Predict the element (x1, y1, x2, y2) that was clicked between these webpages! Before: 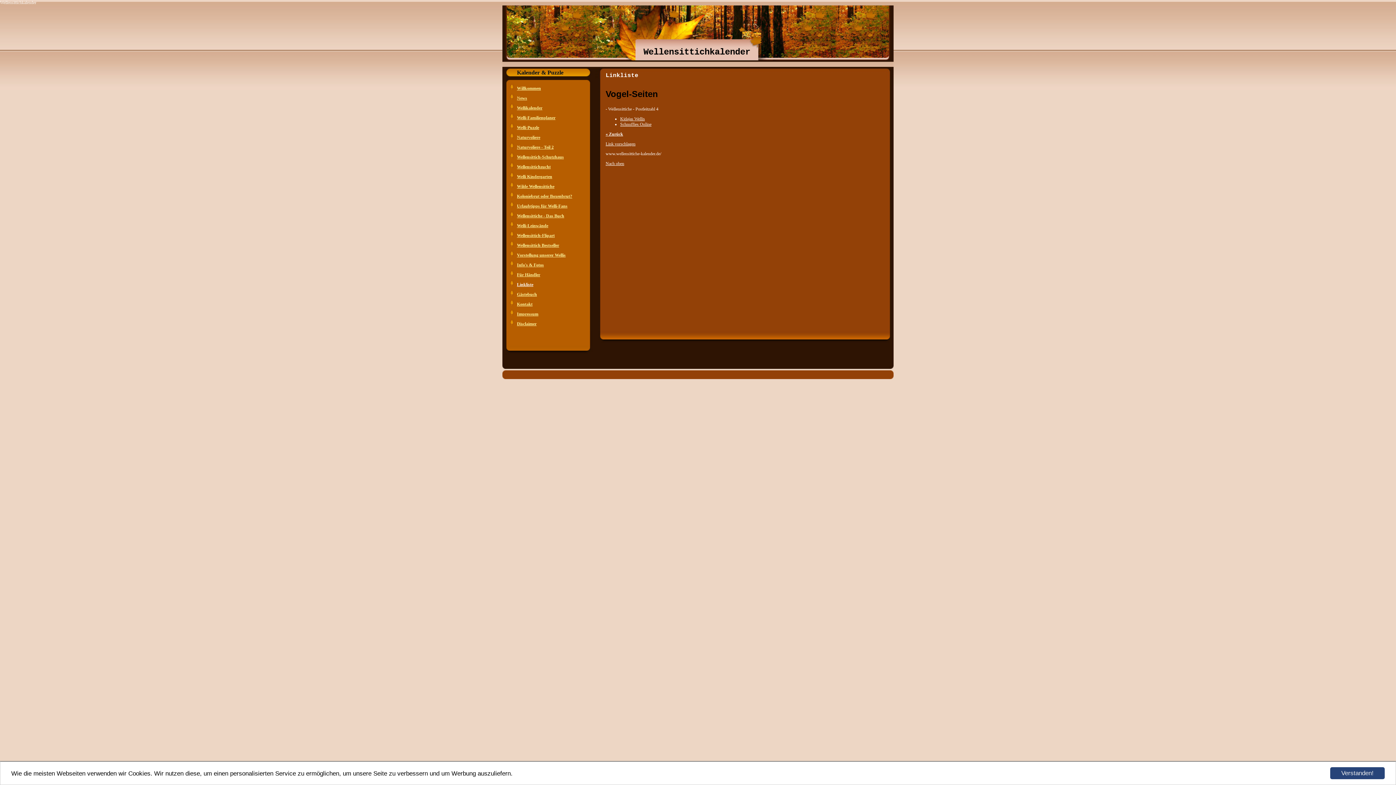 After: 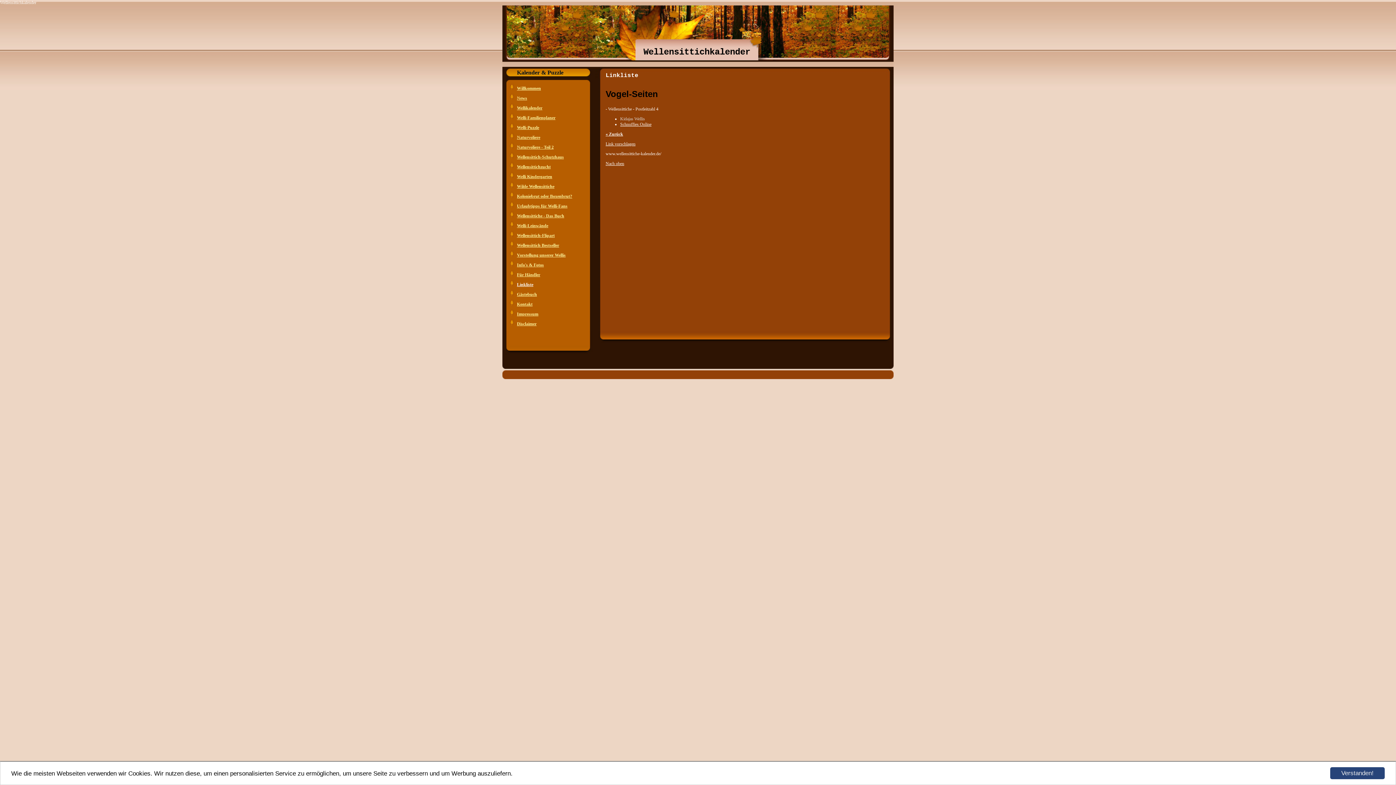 Action: bbox: (620, 116, 645, 121) label: Kidajas Wellis